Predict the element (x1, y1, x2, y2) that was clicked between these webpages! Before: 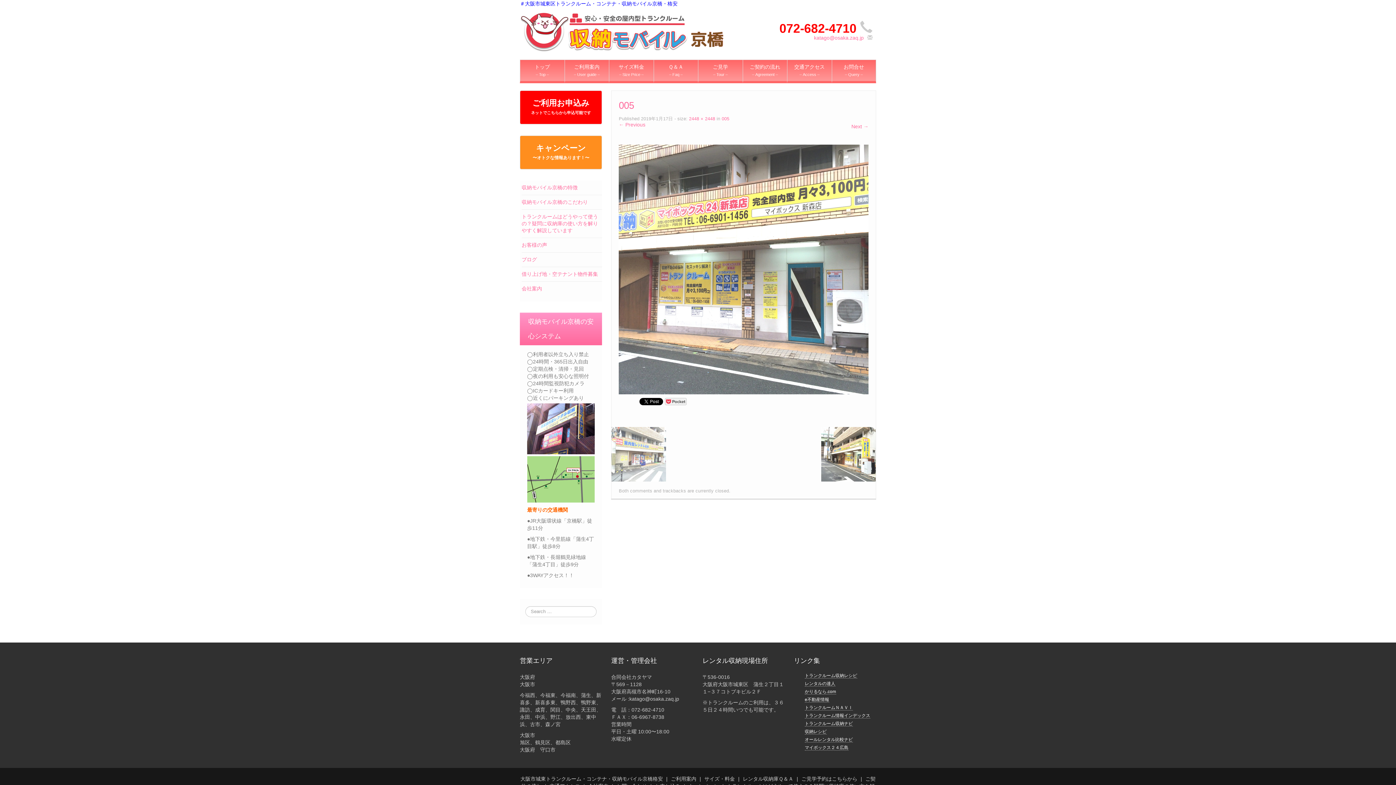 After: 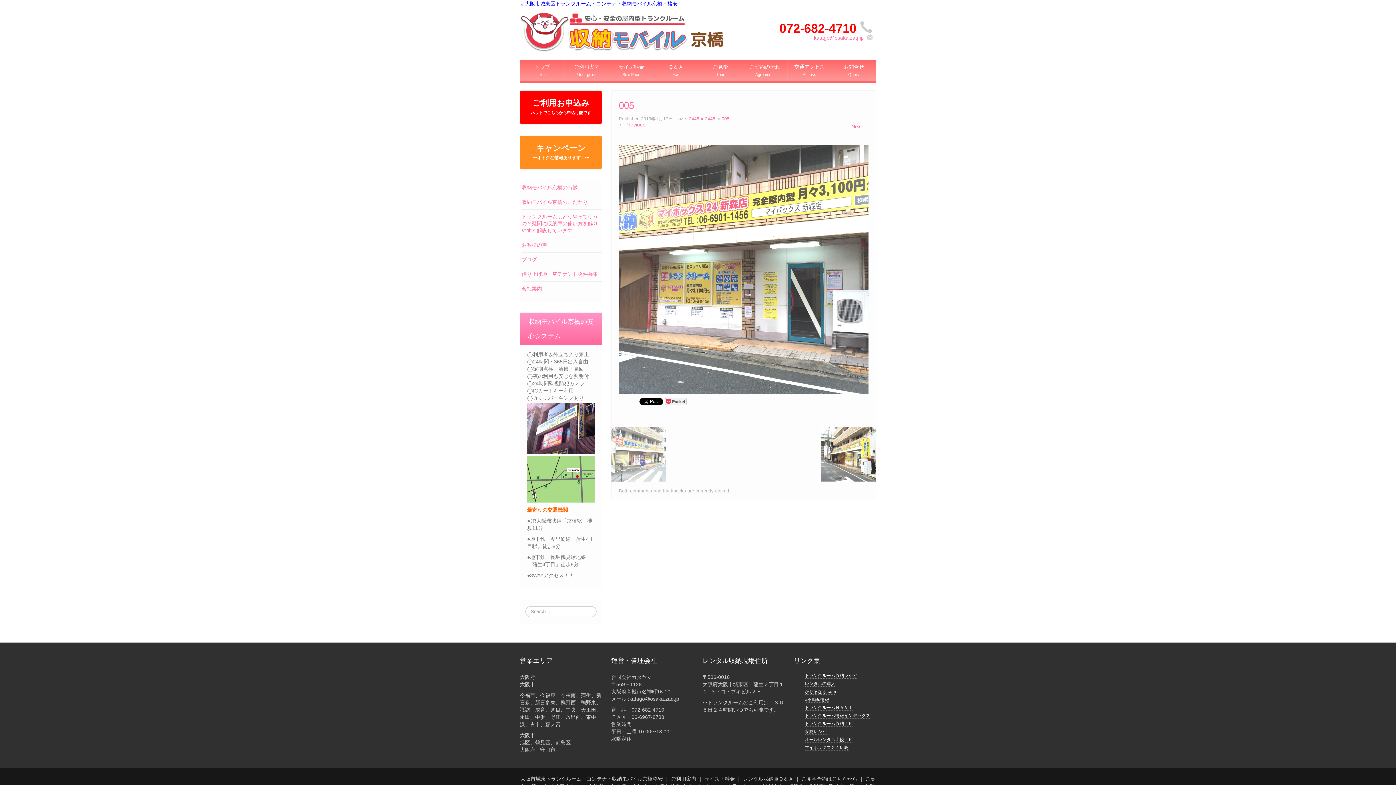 Action: bbox: (619, 266, 868, 272)